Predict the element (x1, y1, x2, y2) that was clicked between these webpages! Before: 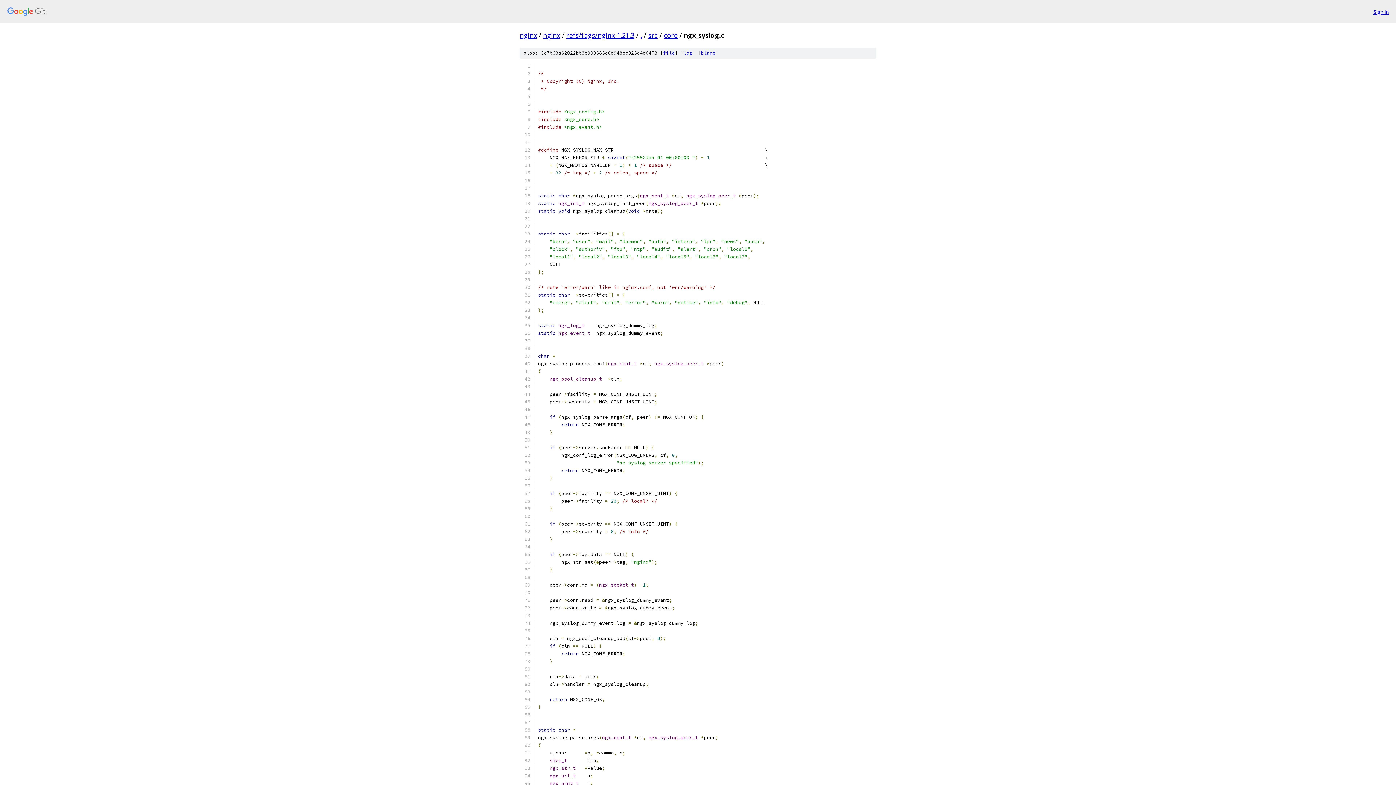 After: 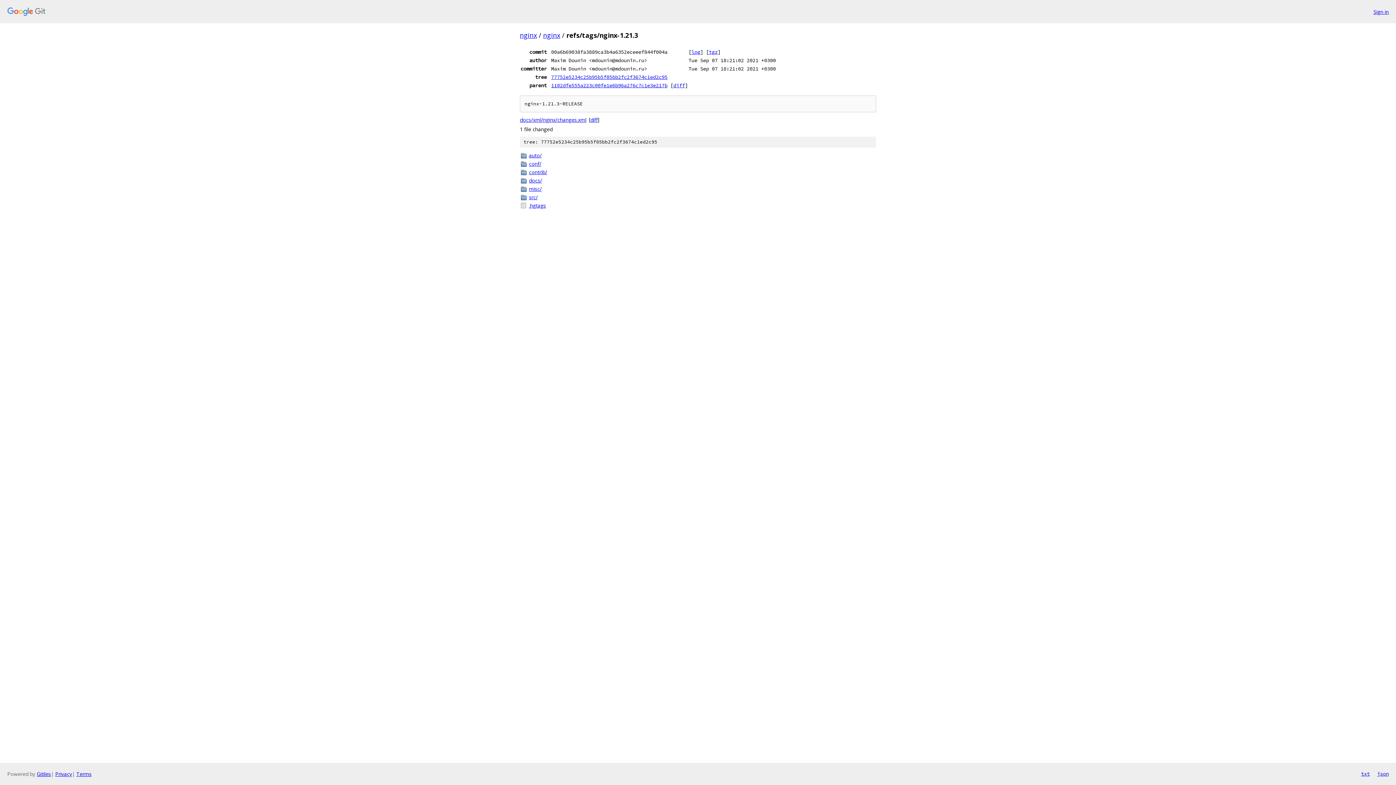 Action: bbox: (566, 30, 634, 39) label: refs/tags/nginx-1.21.3